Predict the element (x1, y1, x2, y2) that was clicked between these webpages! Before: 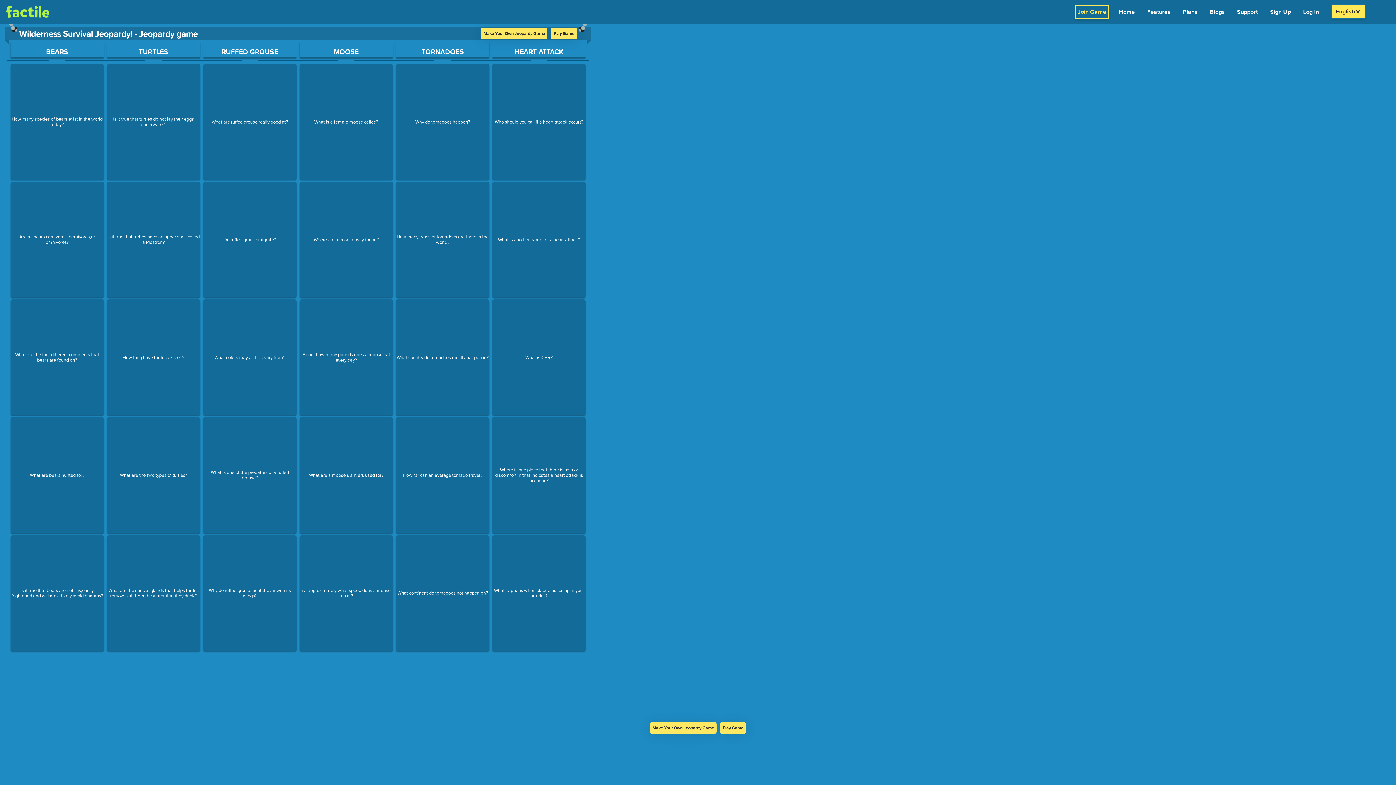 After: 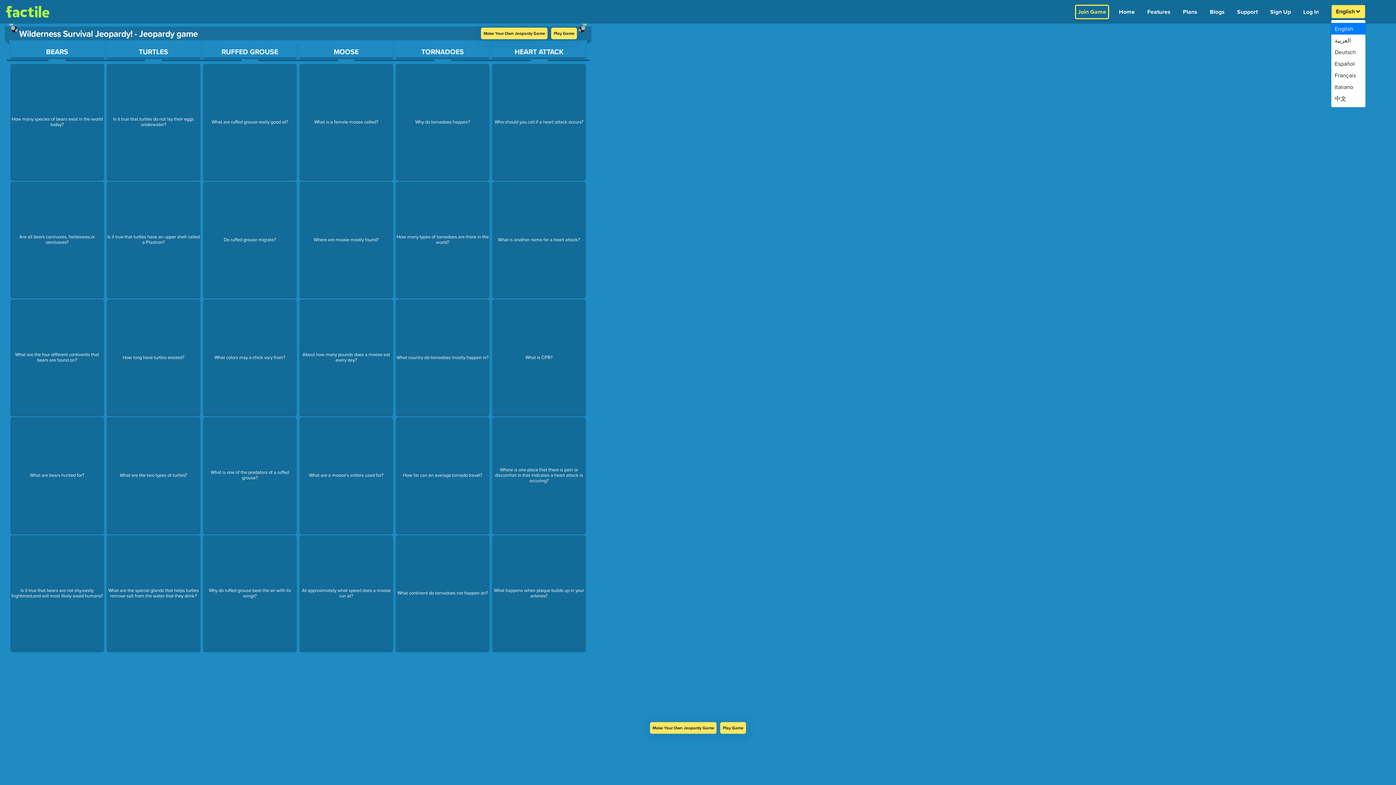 Action: bbox: (1331, 4, 1366, 18) label: English